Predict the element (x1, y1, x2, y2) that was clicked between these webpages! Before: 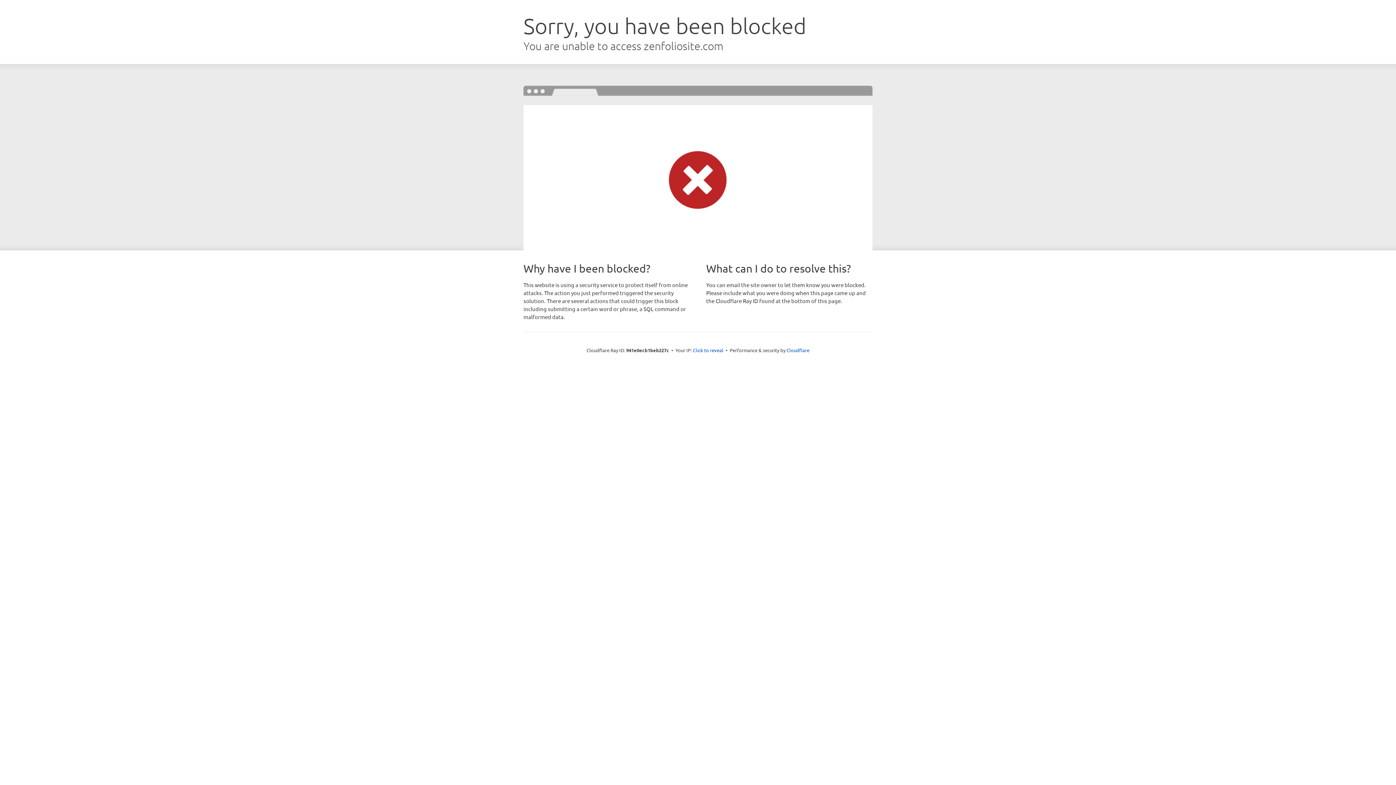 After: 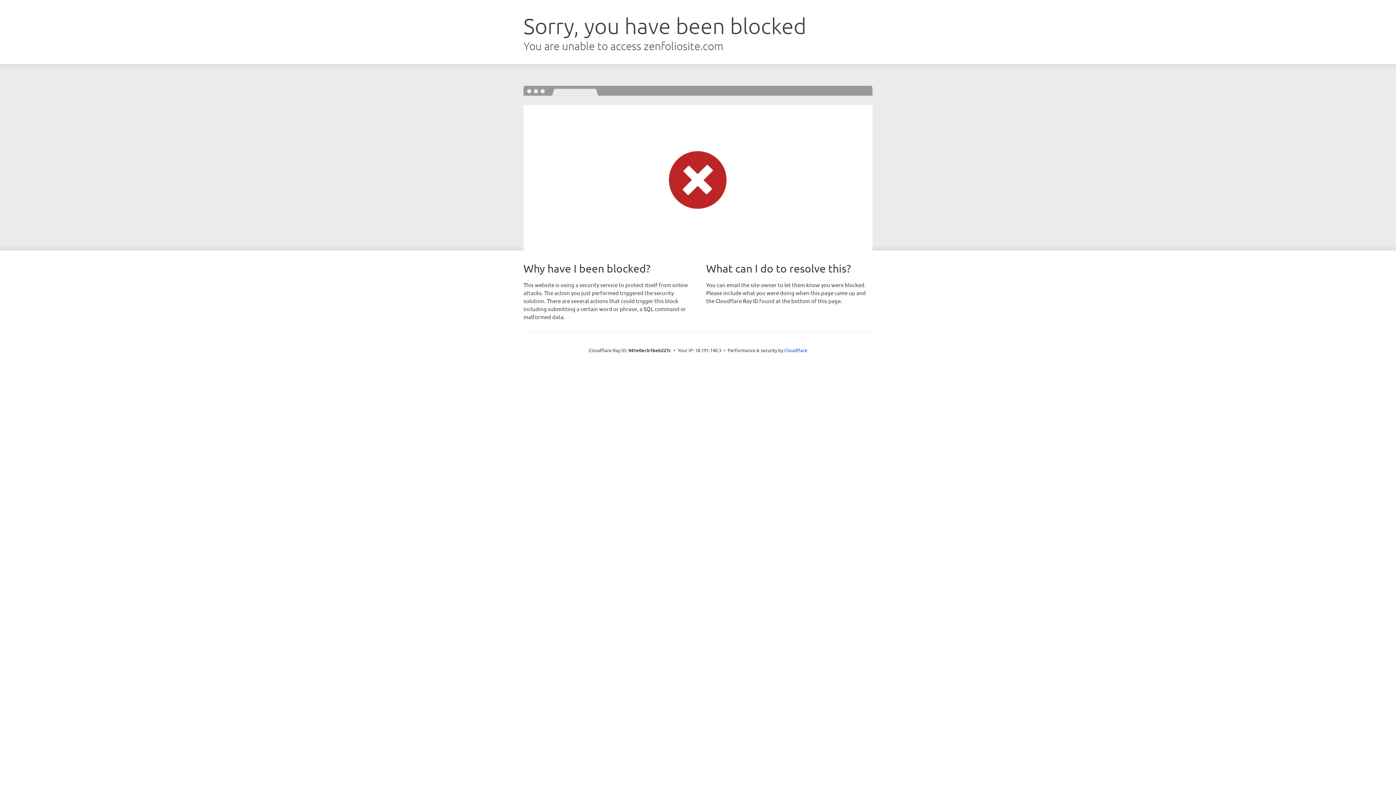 Action: bbox: (693, 346, 723, 353) label: Click to reveal